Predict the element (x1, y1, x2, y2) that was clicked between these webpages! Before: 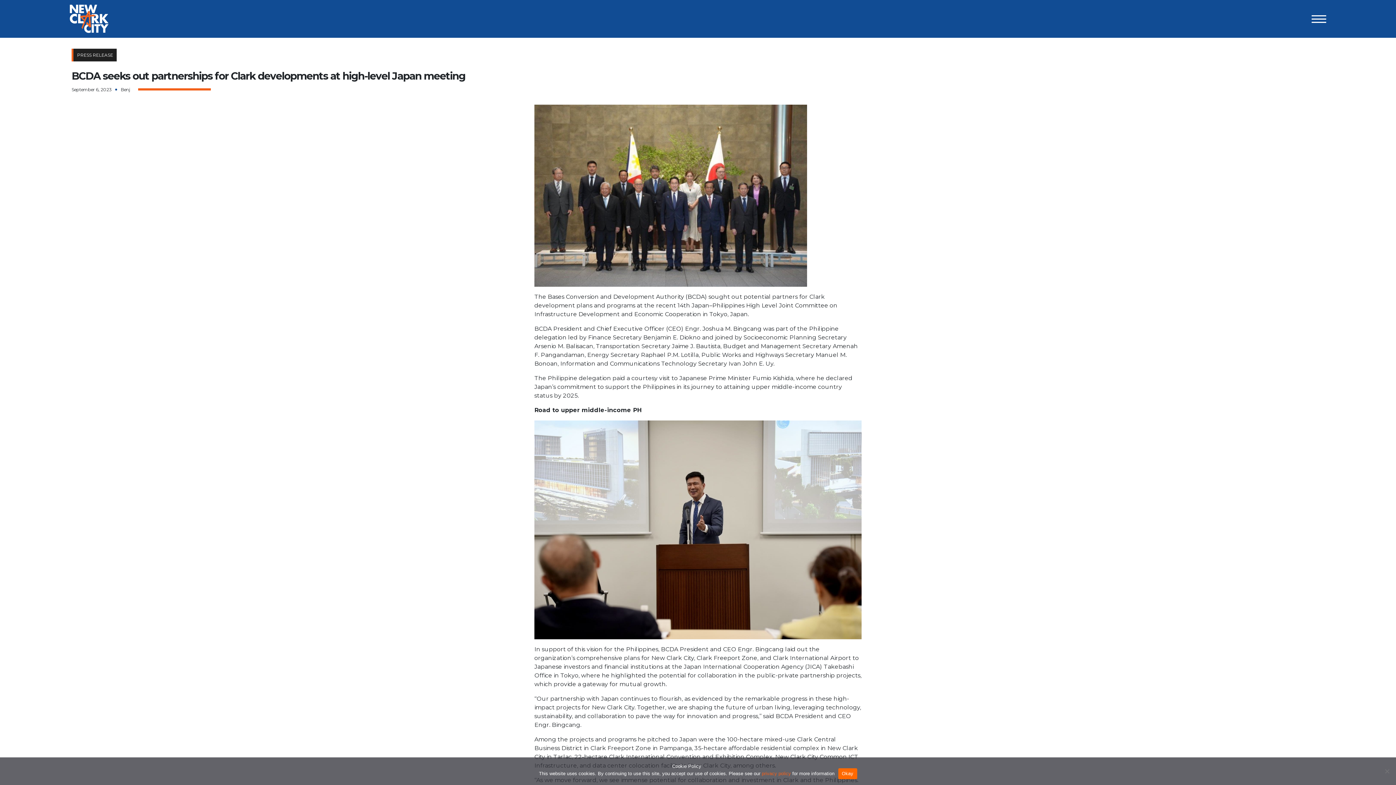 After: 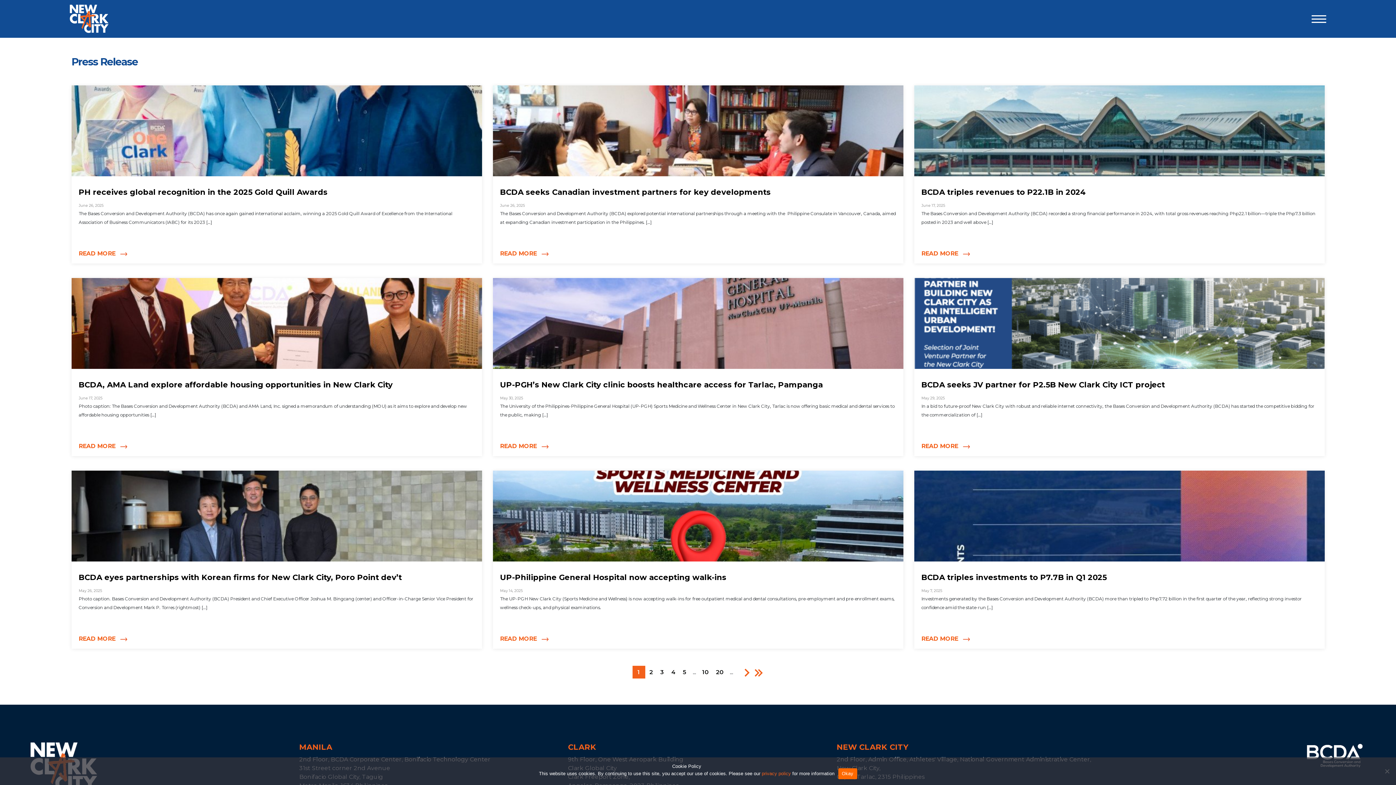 Action: bbox: (71, 48, 116, 61) label: PRESS RELEASE